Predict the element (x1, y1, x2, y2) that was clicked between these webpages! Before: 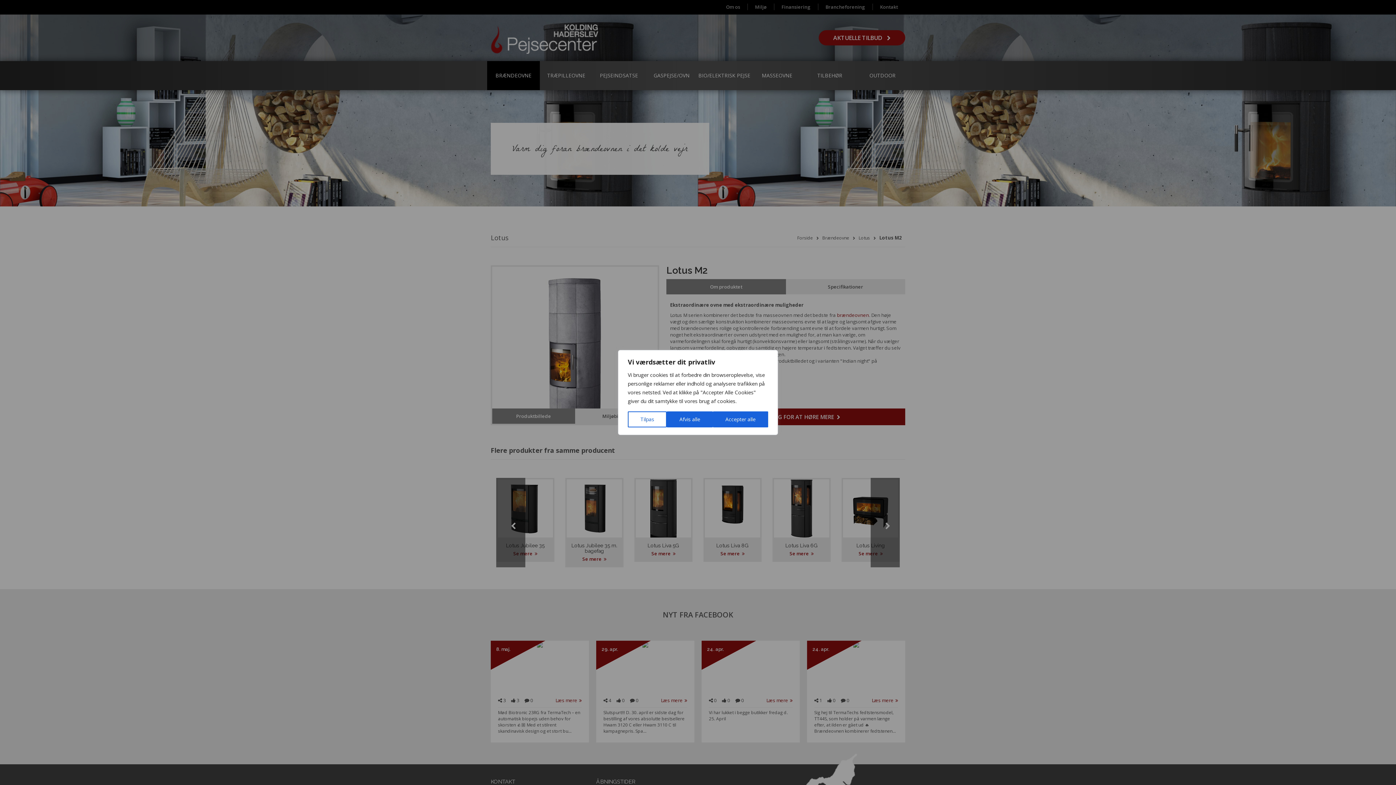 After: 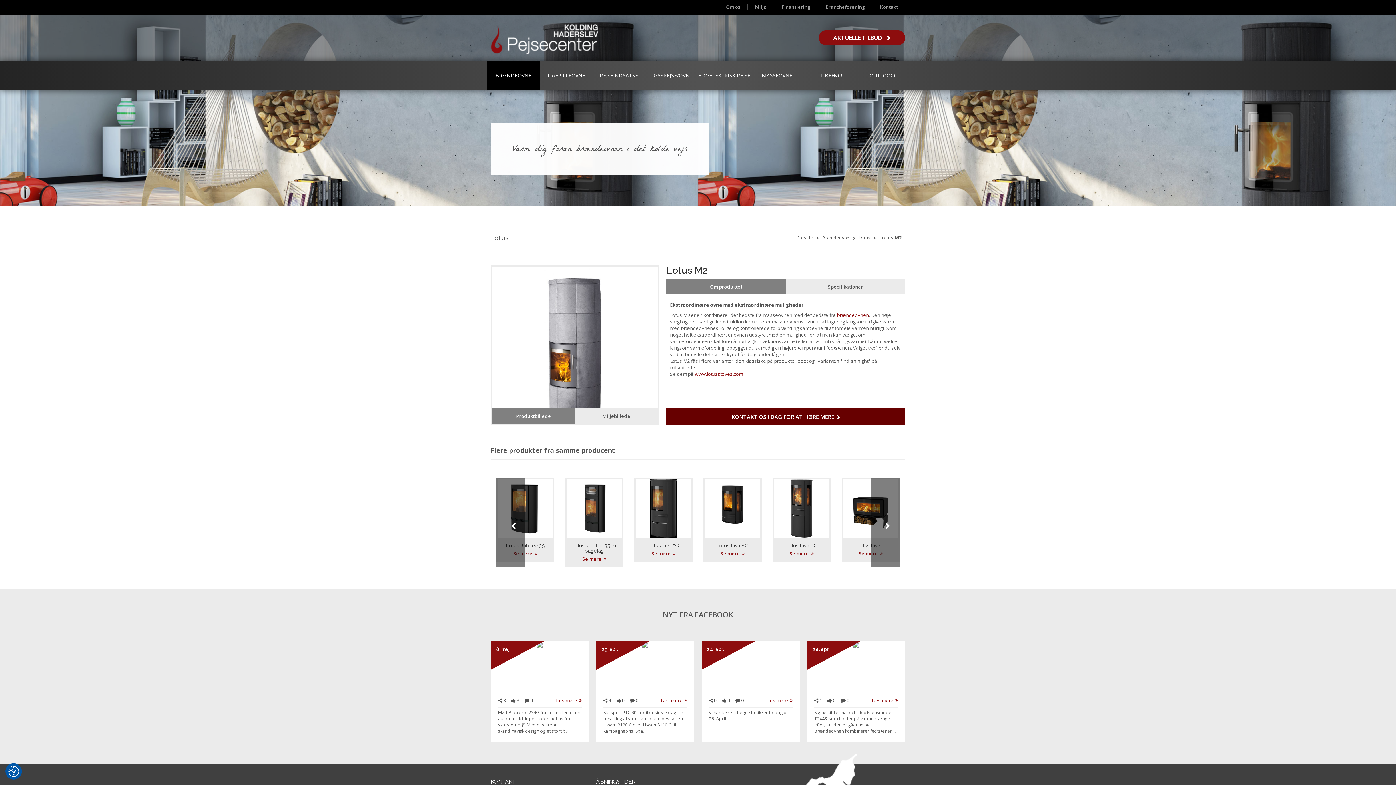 Action: bbox: (667, 411, 712, 427) label: Afvis alle